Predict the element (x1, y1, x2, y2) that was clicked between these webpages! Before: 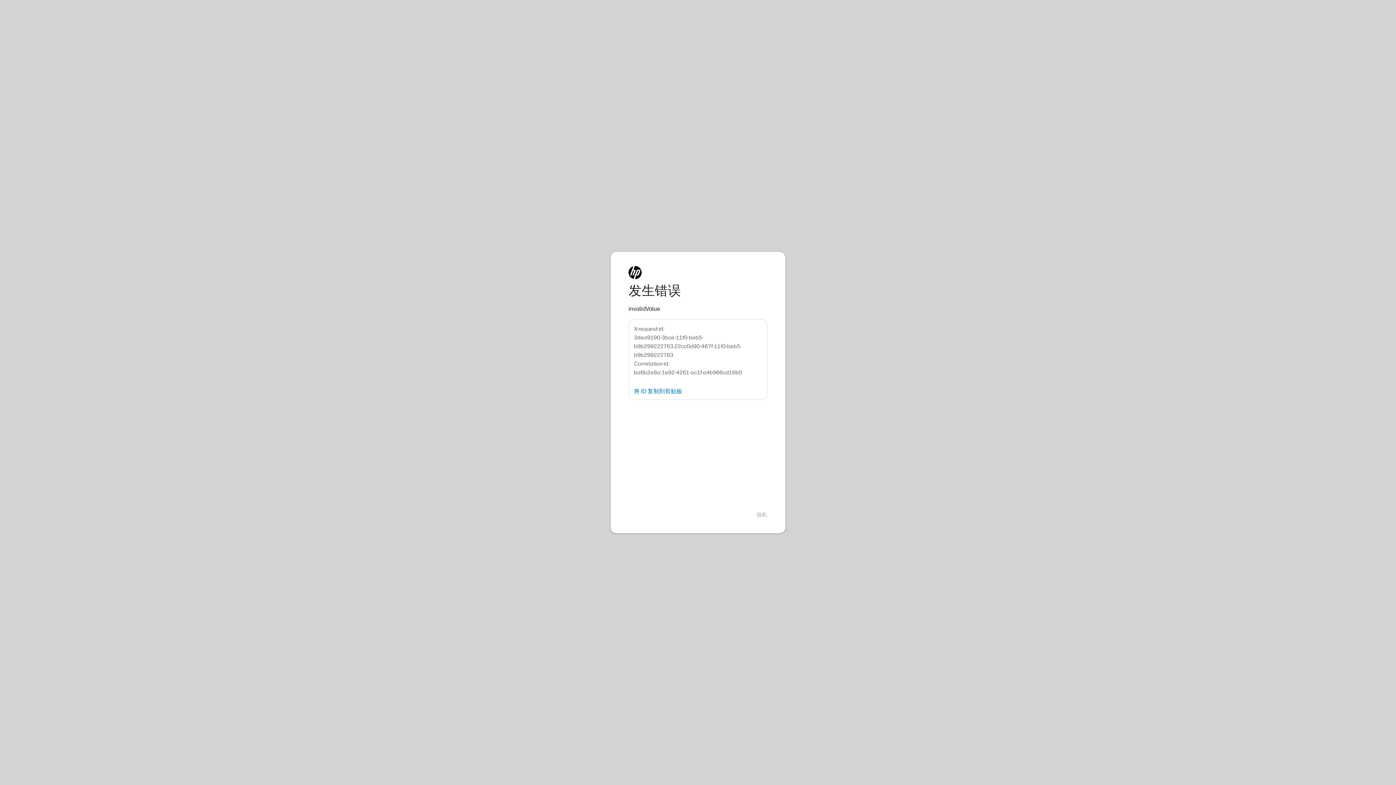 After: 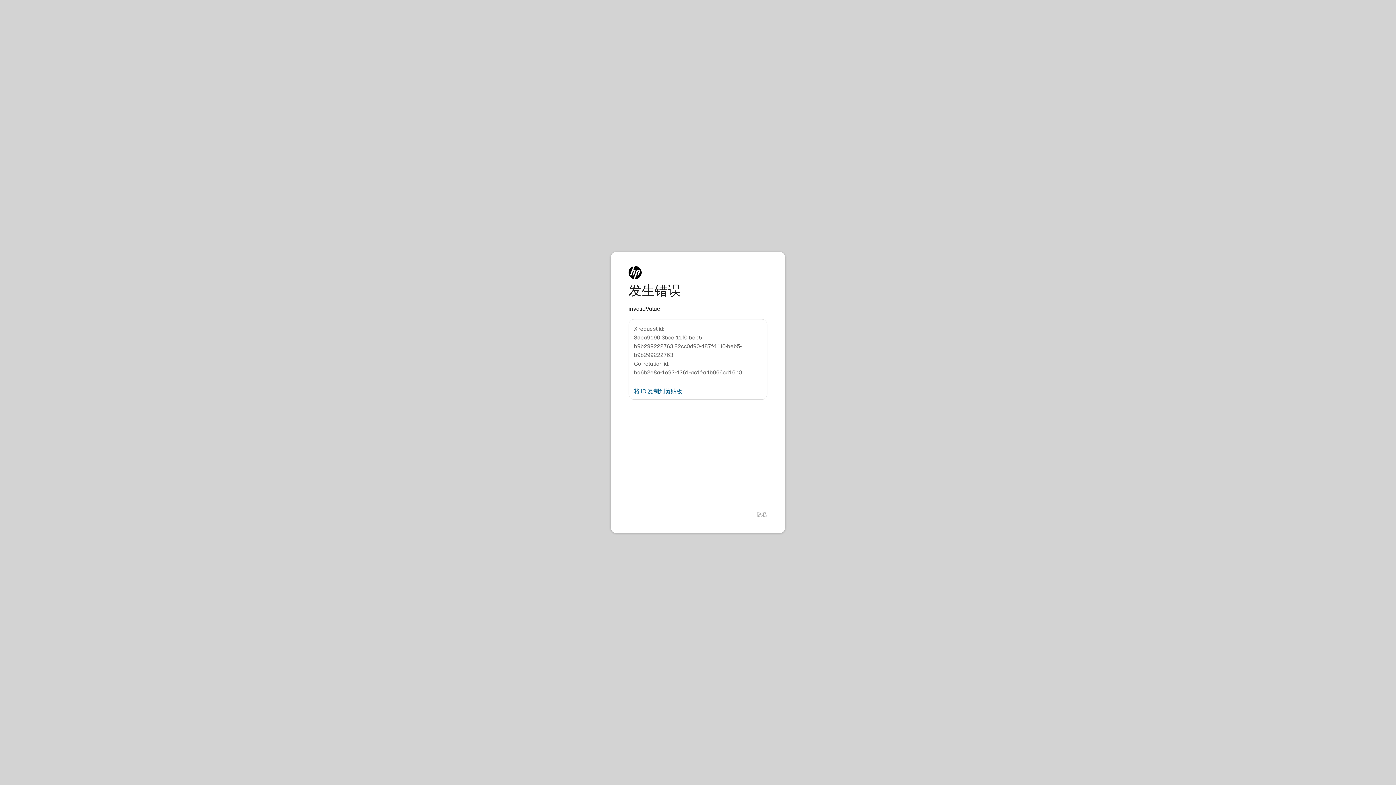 Action: bbox: (634, 388, 682, 394) label: 将 ID 复制到剪贴板